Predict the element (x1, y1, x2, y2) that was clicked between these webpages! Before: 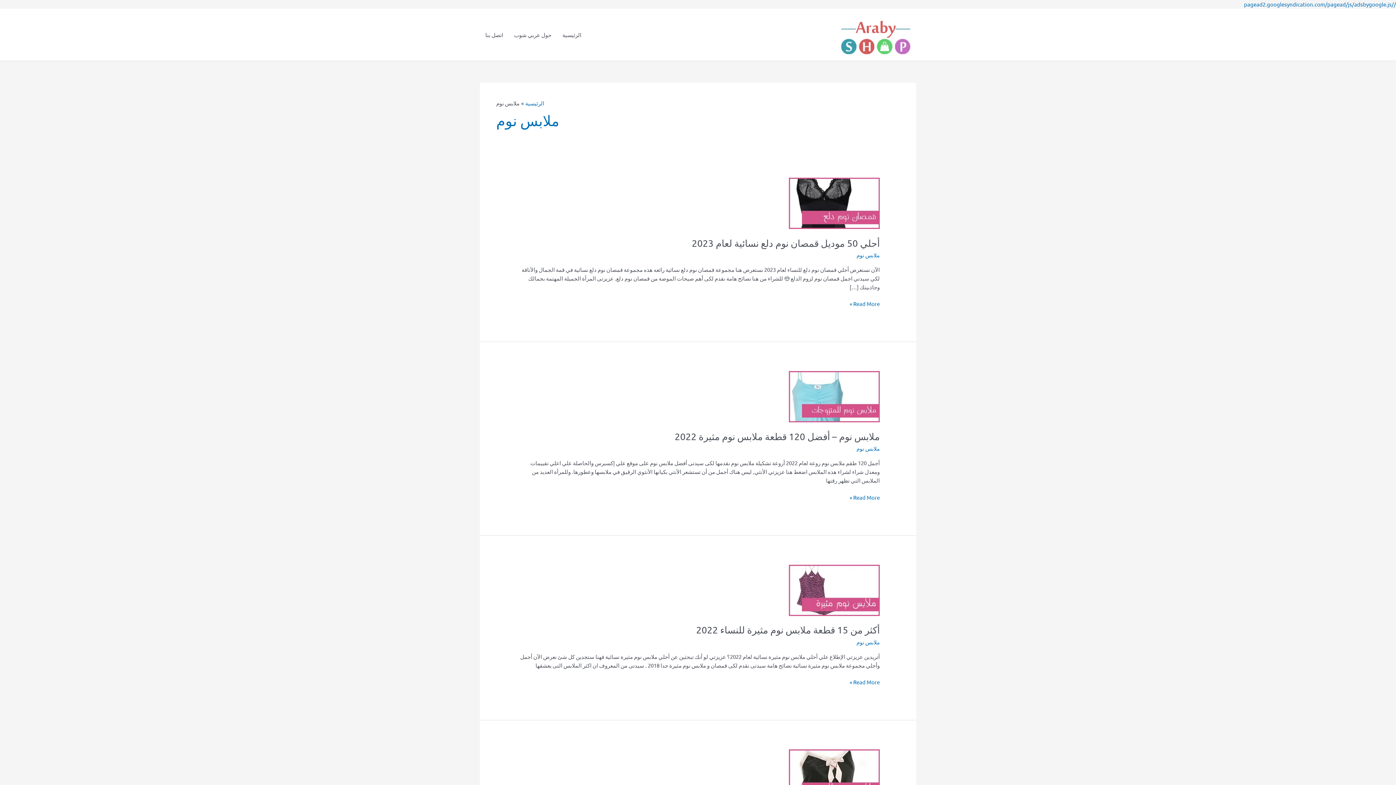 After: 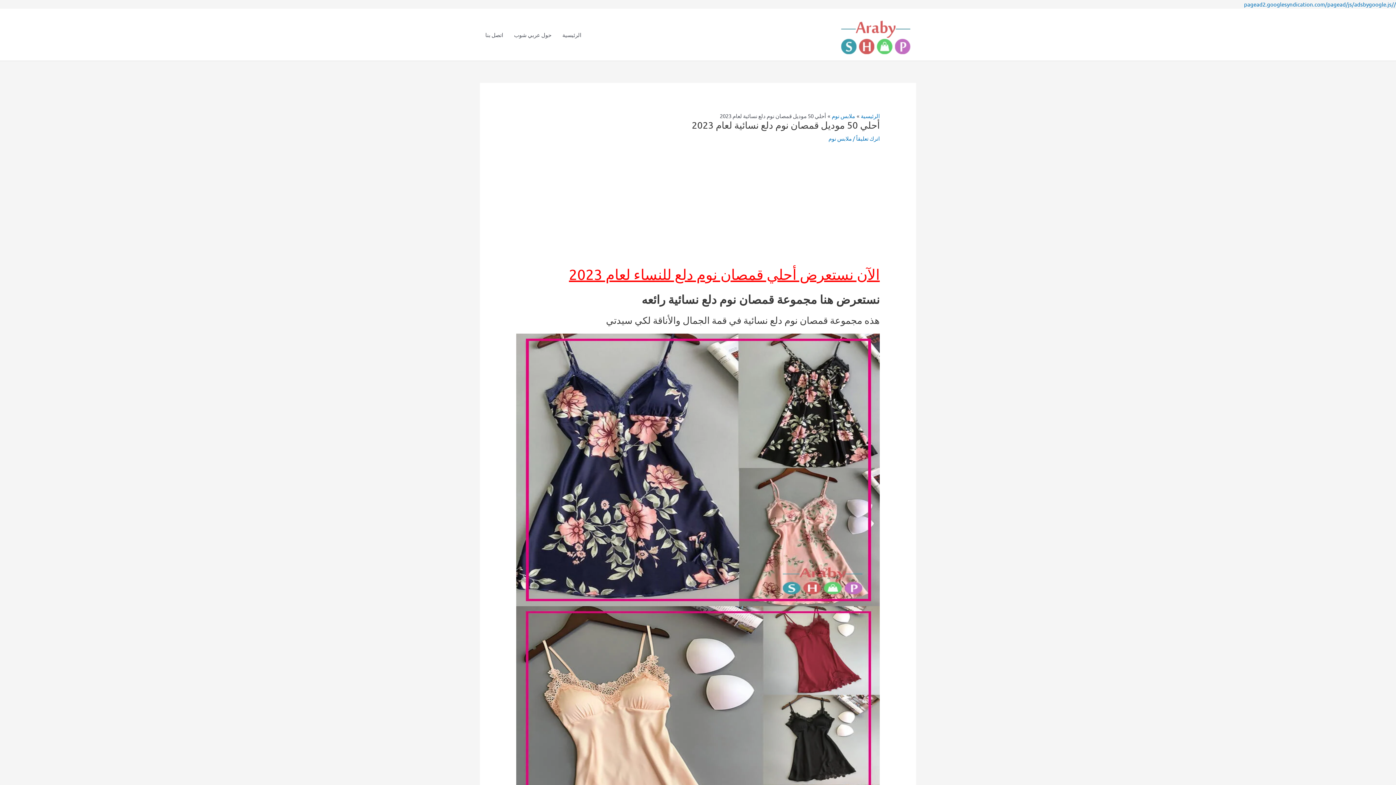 Action: bbox: (789, 199, 879, 206)